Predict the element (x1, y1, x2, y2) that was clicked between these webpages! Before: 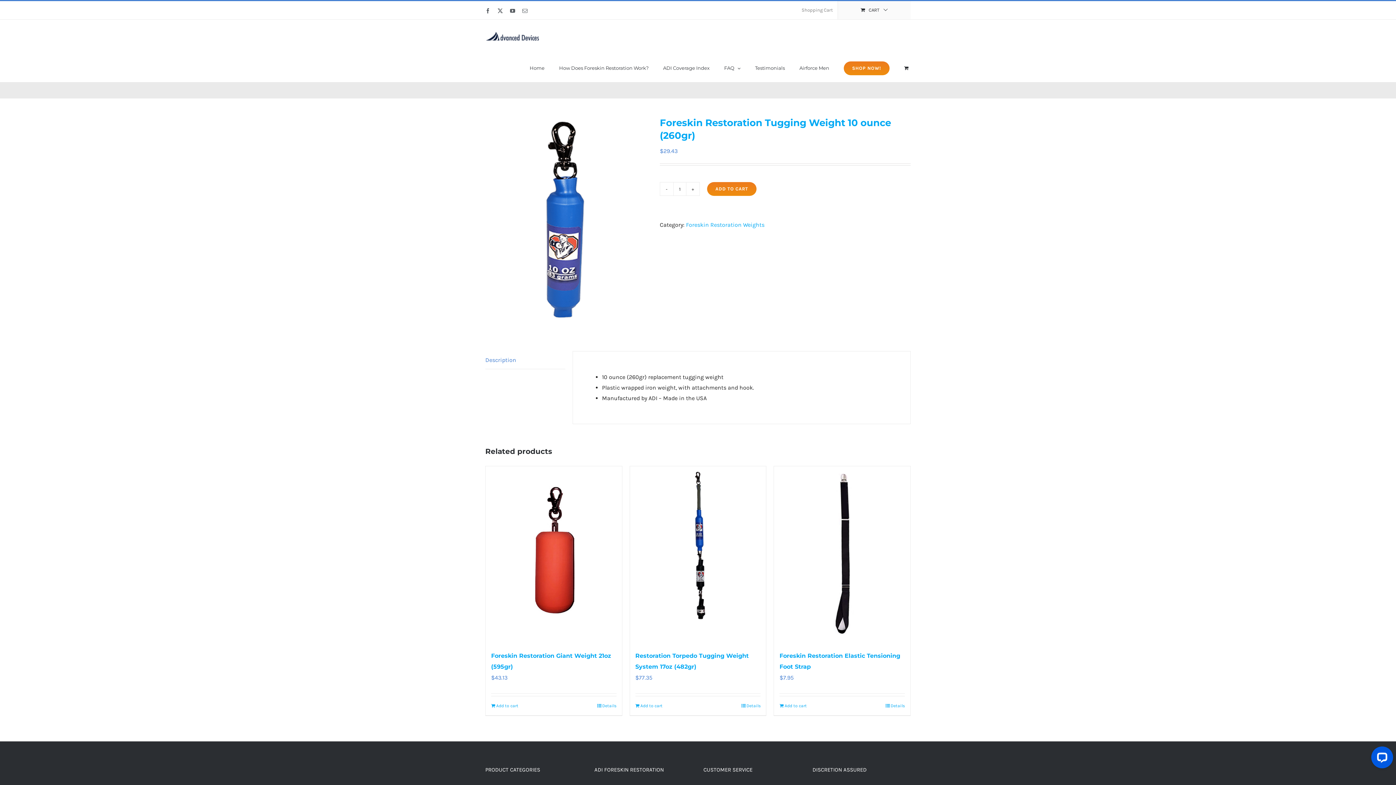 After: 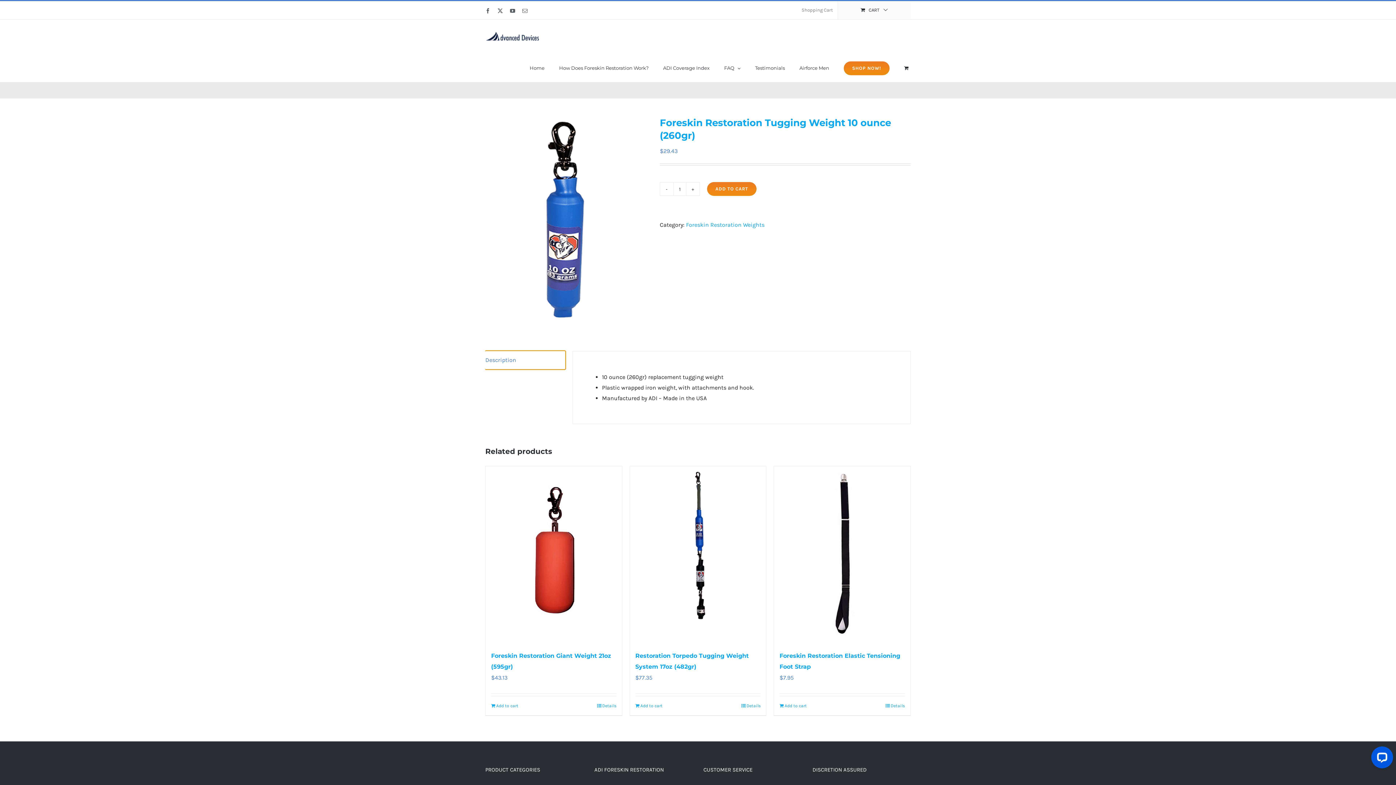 Action: label: Description bbox: (485, 351, 565, 369)